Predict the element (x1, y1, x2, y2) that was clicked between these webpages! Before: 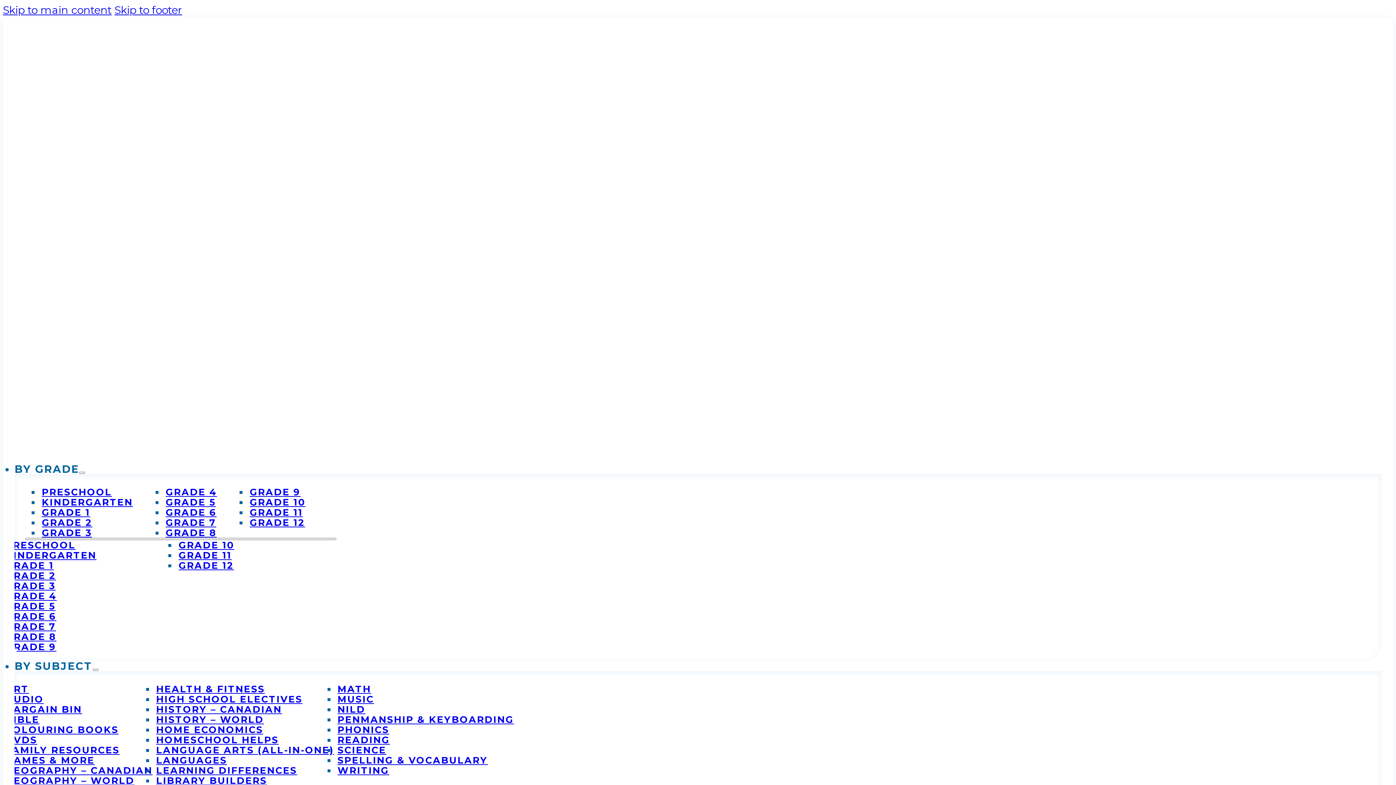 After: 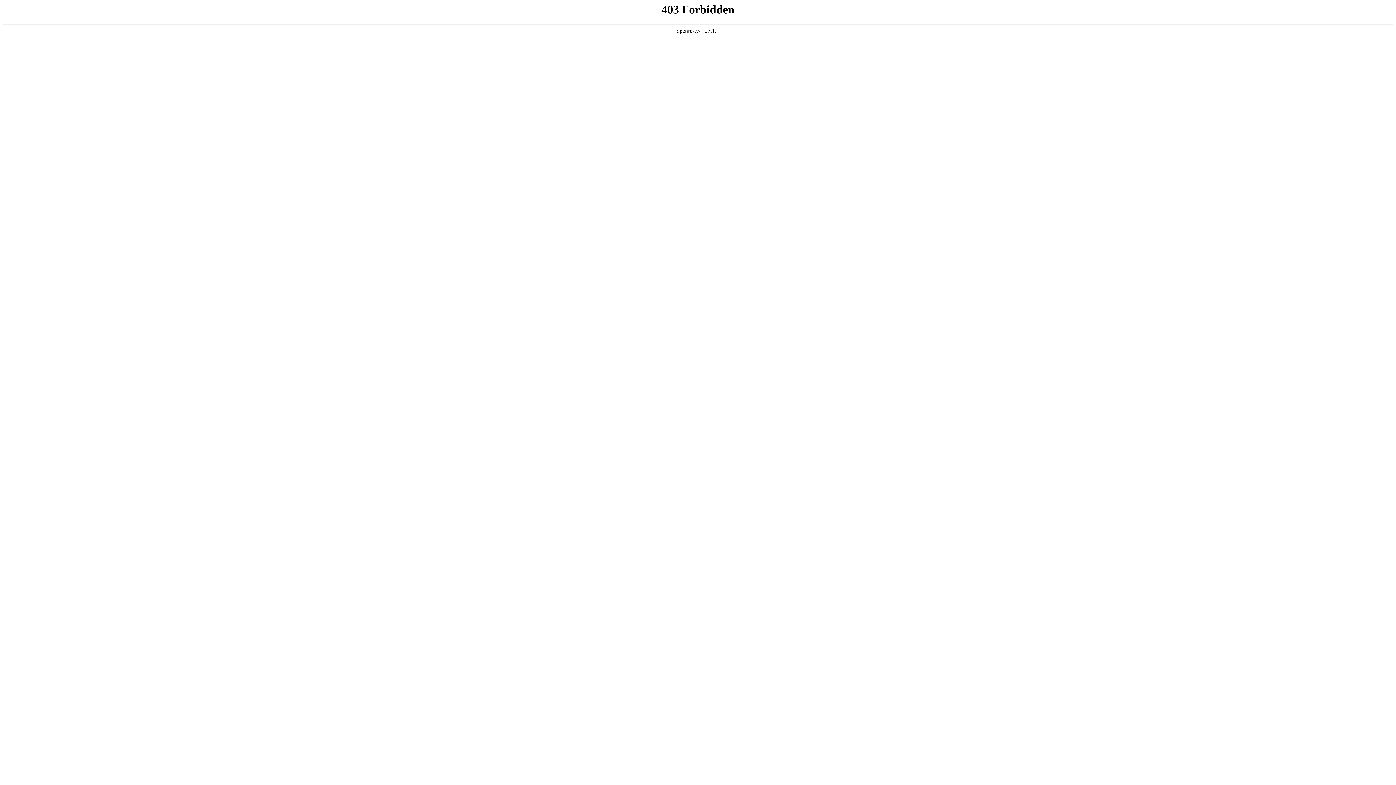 Action: label: LANGUAGES bbox: (154, 753, 228, 768)